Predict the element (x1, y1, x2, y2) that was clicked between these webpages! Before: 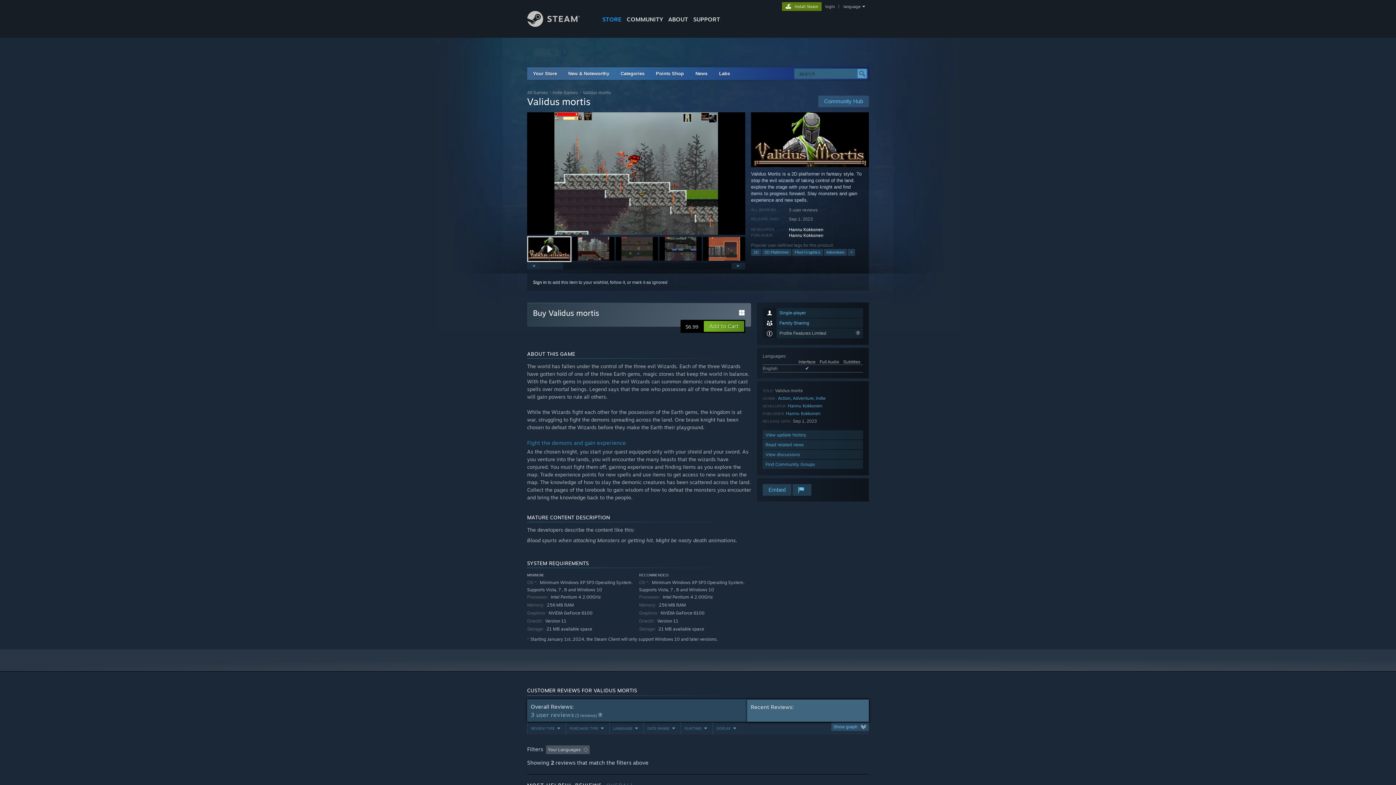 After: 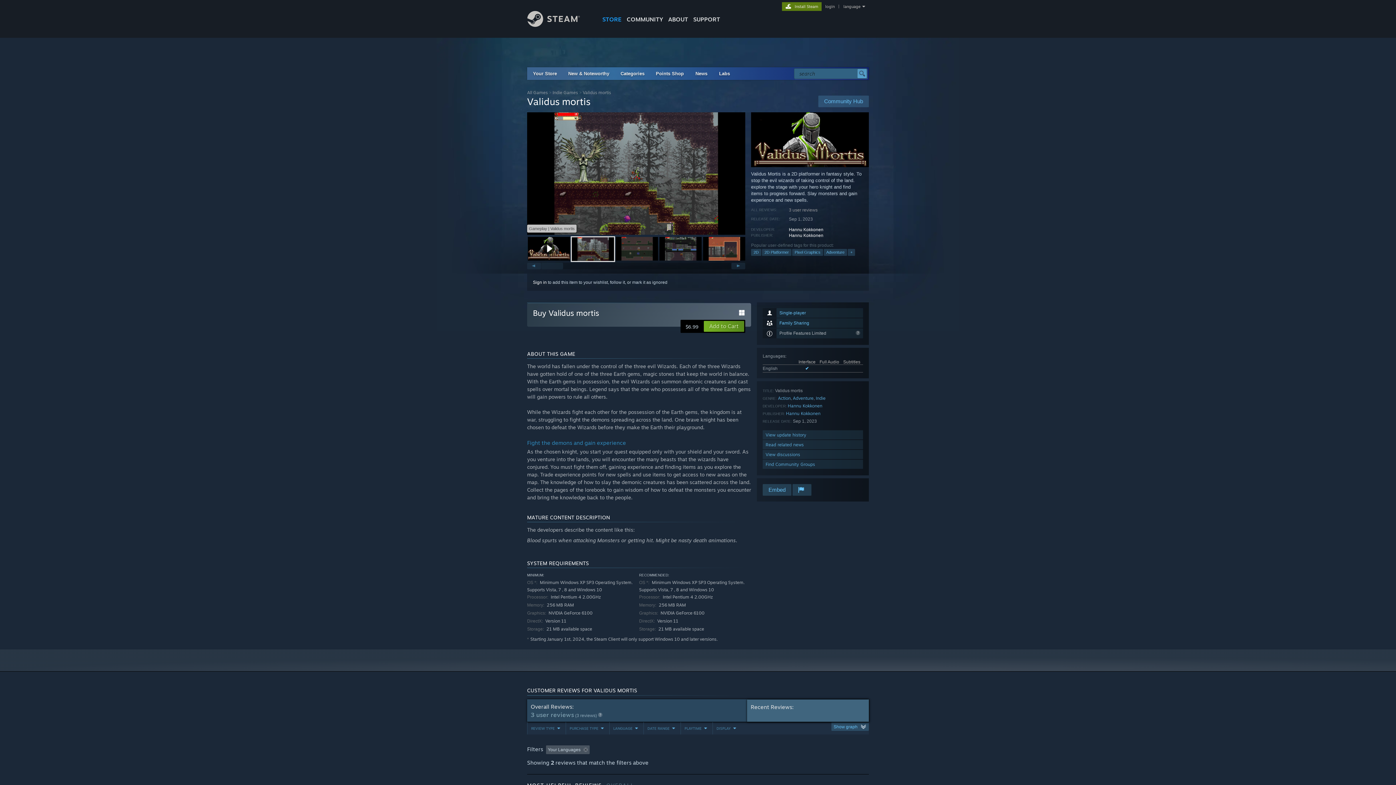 Action: bbox: (527, 236, 571, 262)